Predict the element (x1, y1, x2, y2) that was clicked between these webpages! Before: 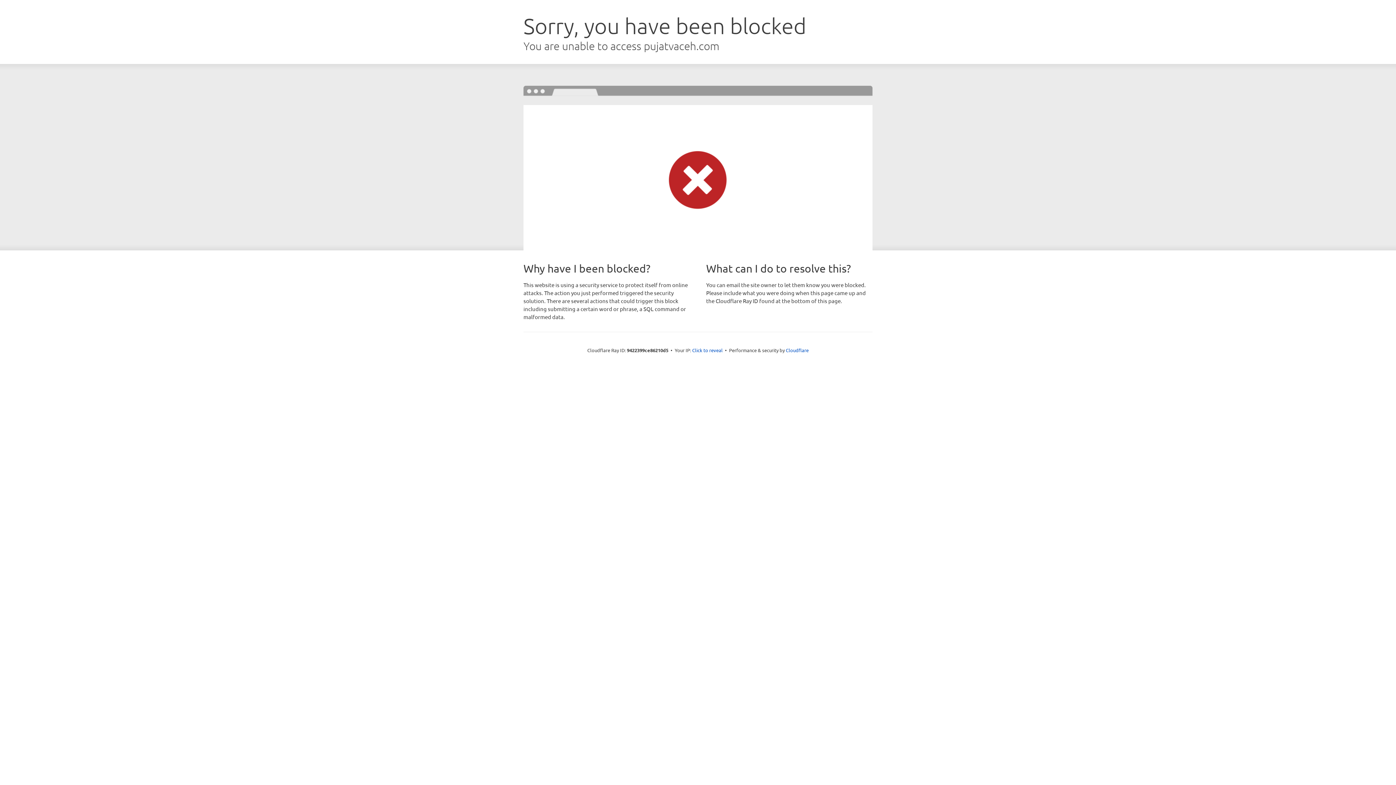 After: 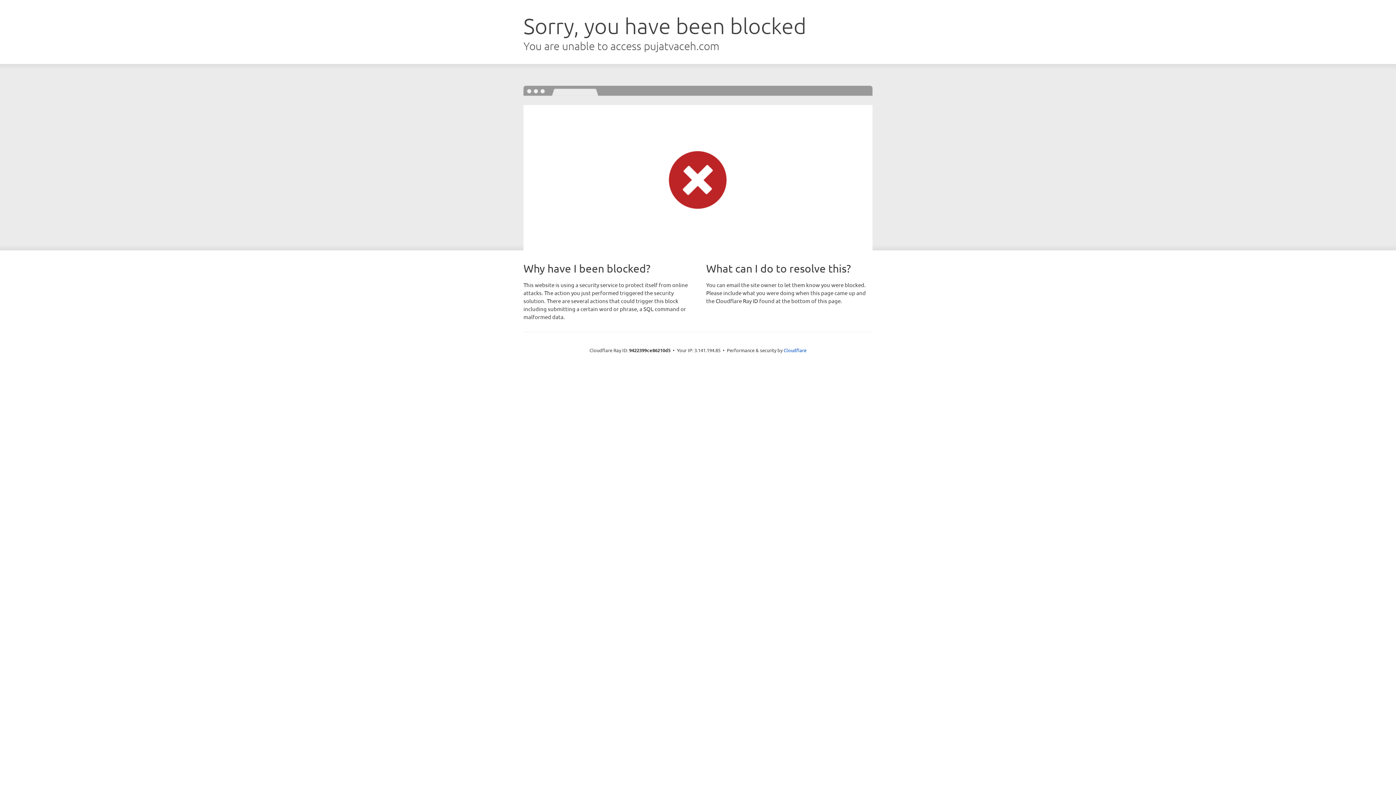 Action: label: Click to reveal bbox: (692, 346, 722, 353)